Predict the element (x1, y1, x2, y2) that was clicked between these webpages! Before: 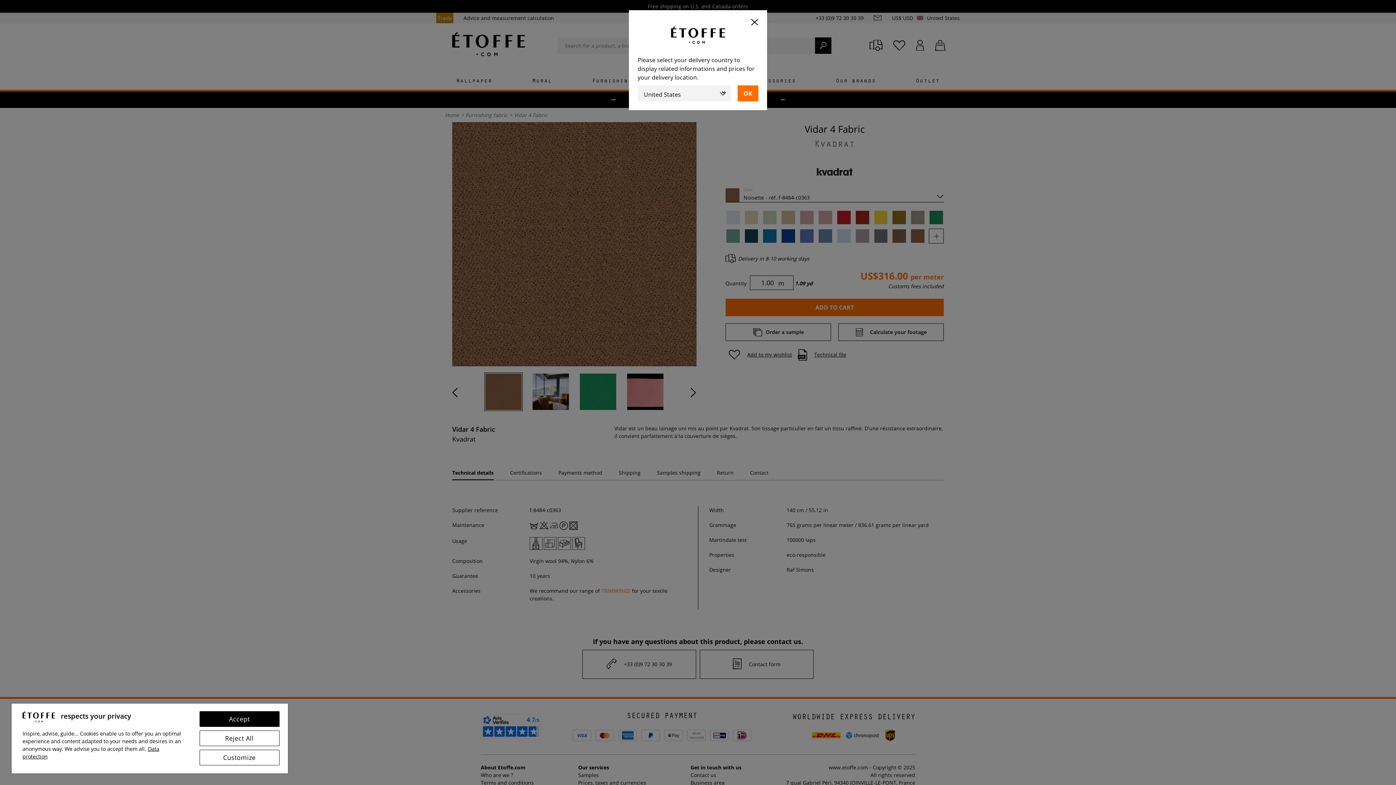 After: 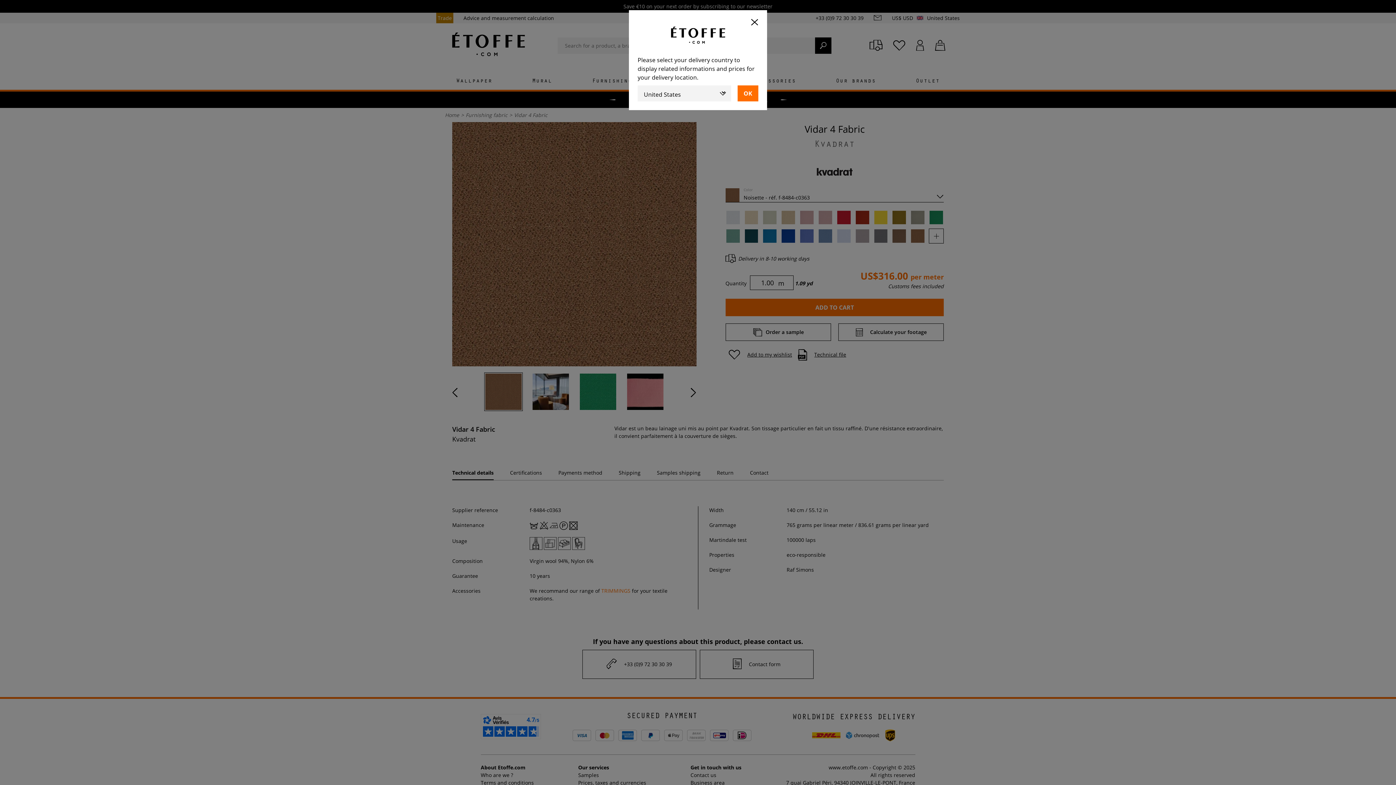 Action: bbox: (199, 730, 279, 746) label: Reject All